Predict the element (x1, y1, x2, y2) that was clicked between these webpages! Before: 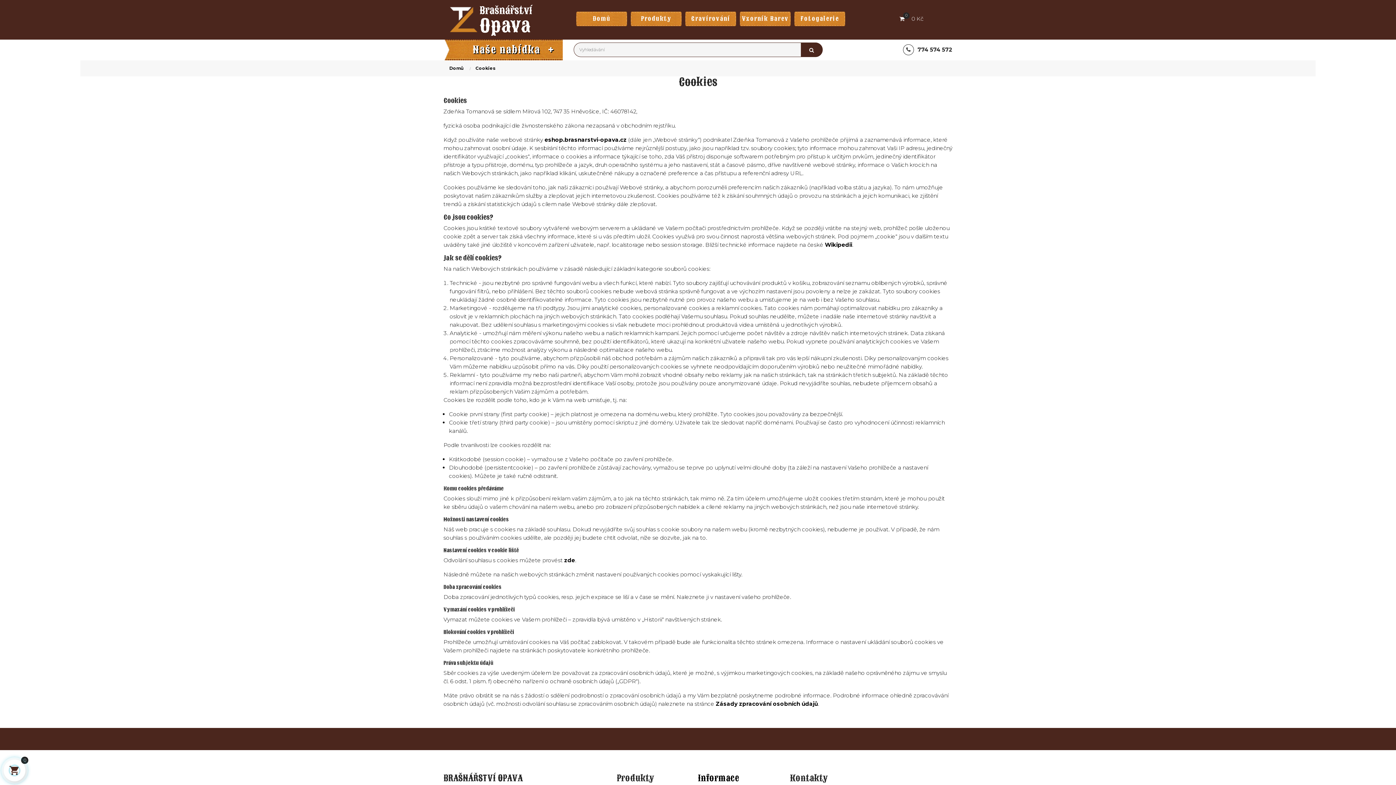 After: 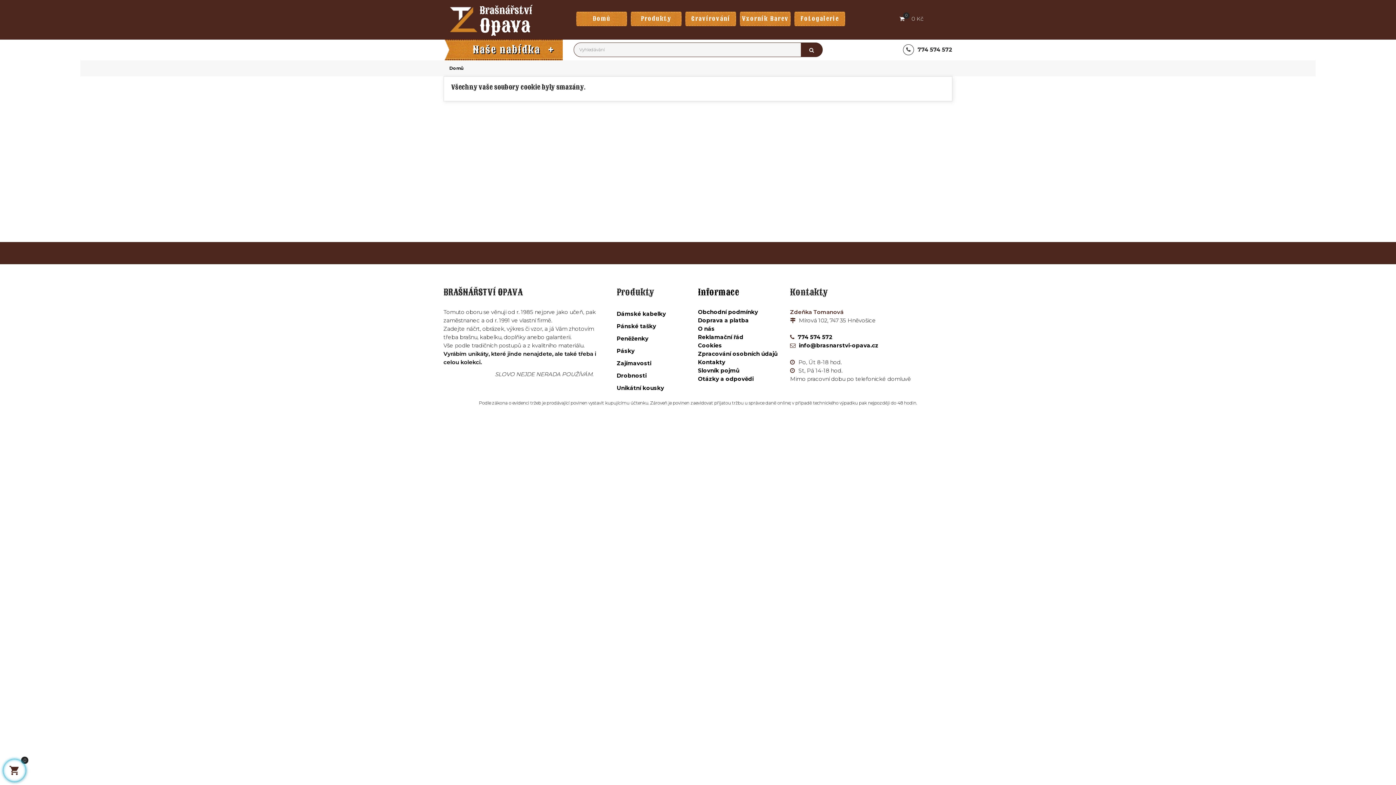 Action: bbox: (564, 557, 575, 564) label: zde